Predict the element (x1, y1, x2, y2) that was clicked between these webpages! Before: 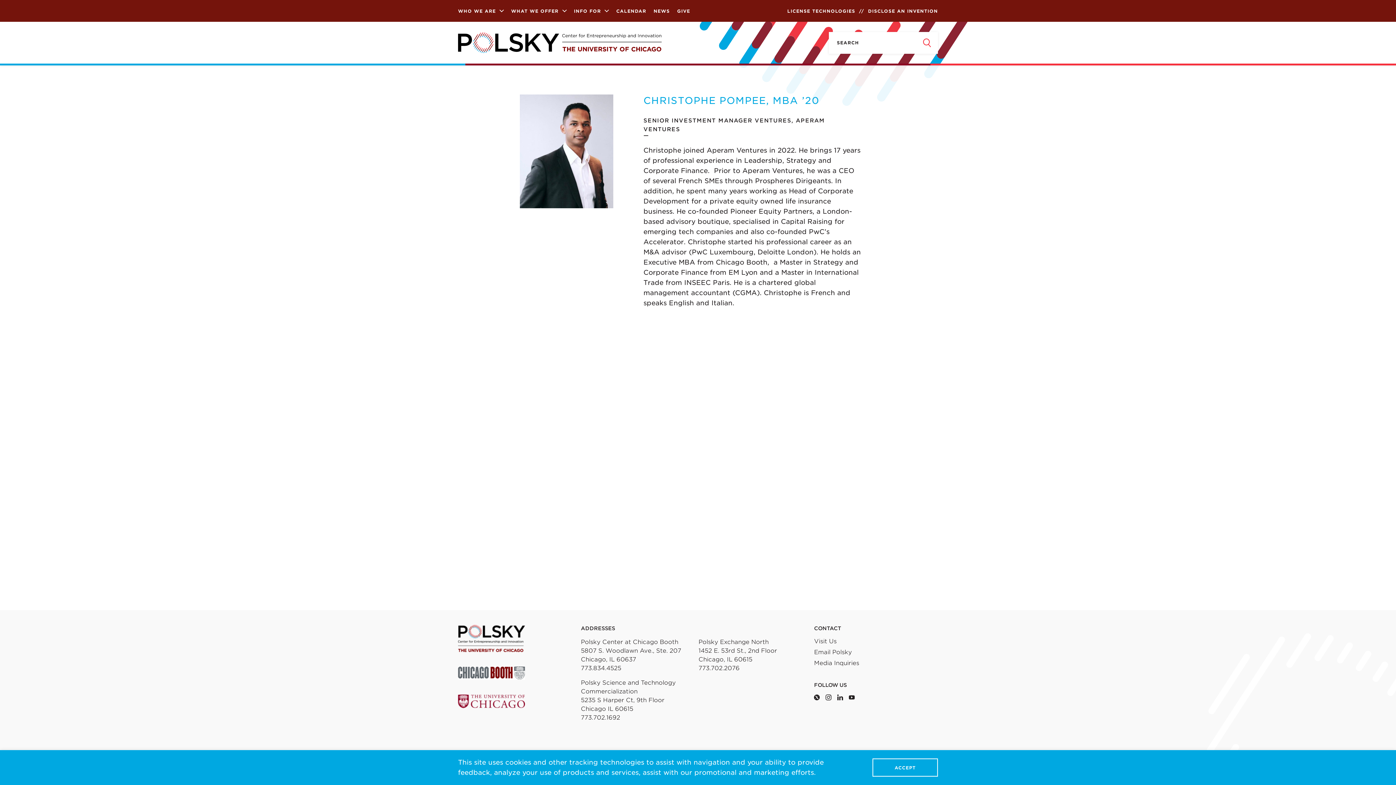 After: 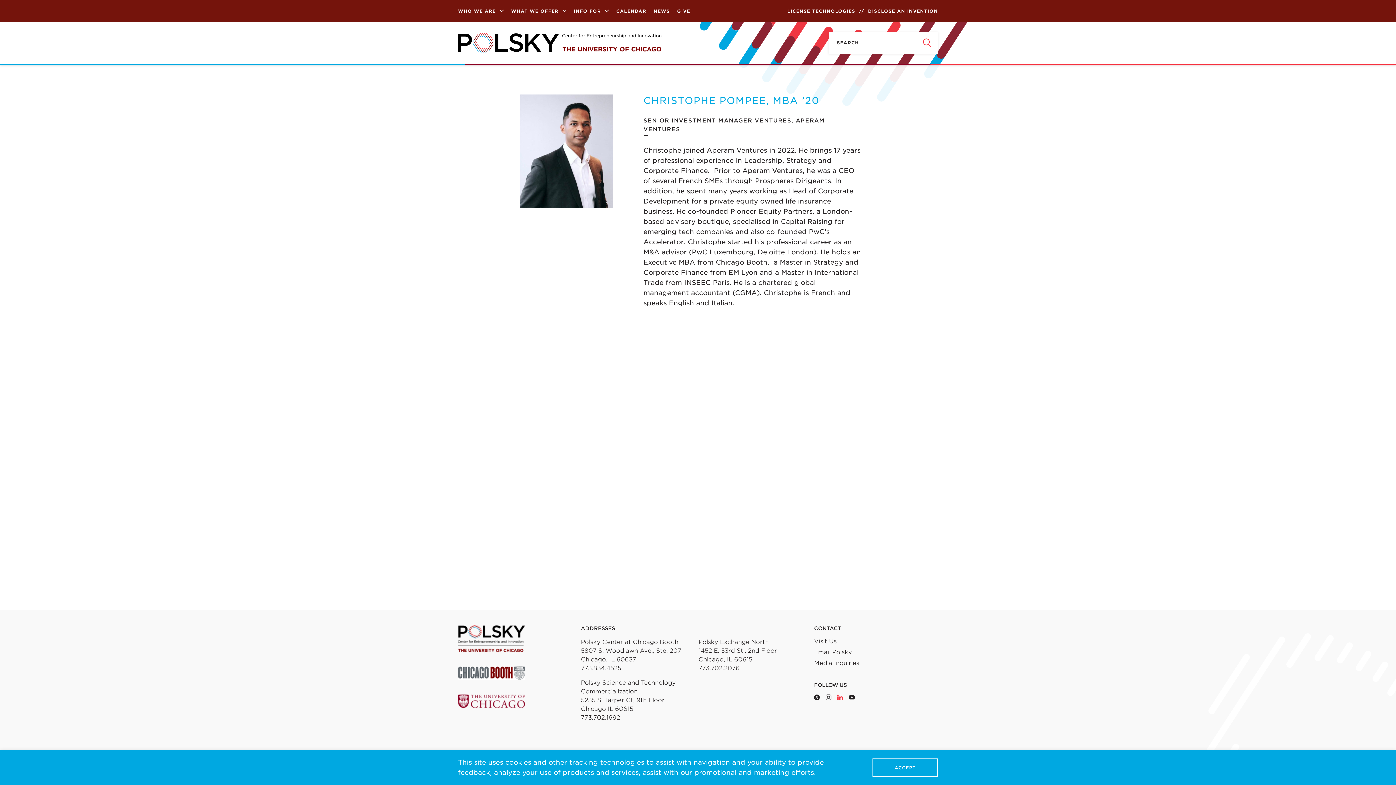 Action: bbox: (837, 694, 843, 700)